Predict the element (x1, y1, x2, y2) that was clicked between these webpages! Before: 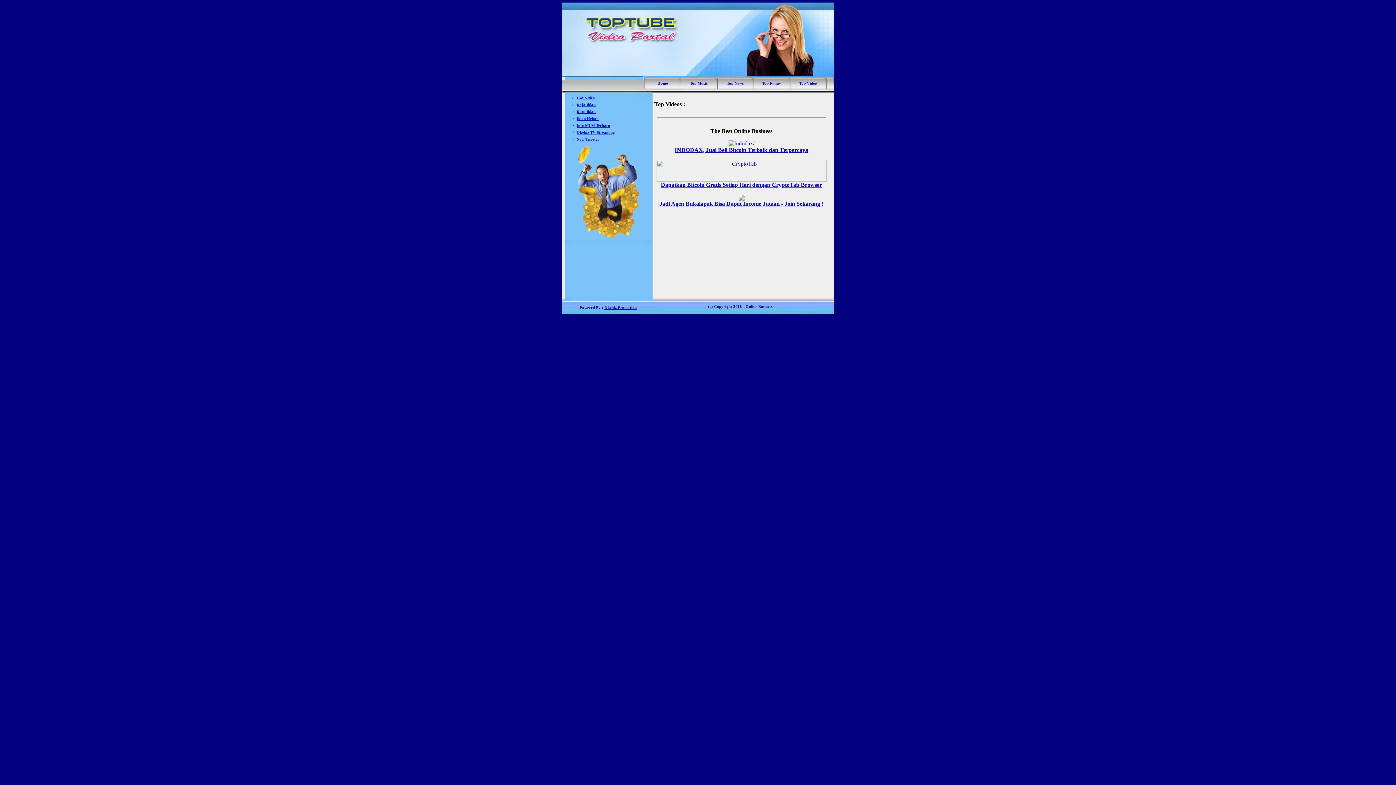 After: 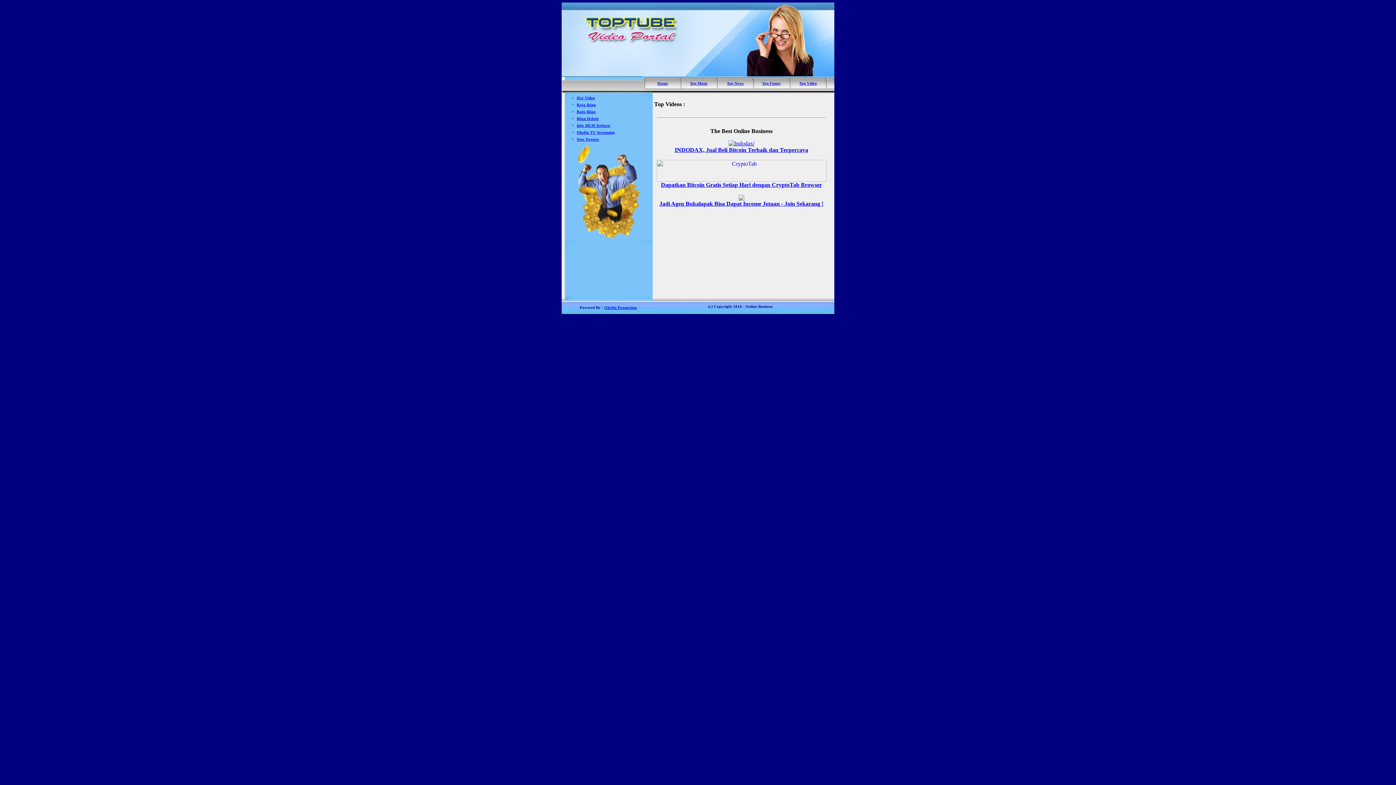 Action: bbox: (576, 130, 615, 134) label: Okebiz TV Streaming